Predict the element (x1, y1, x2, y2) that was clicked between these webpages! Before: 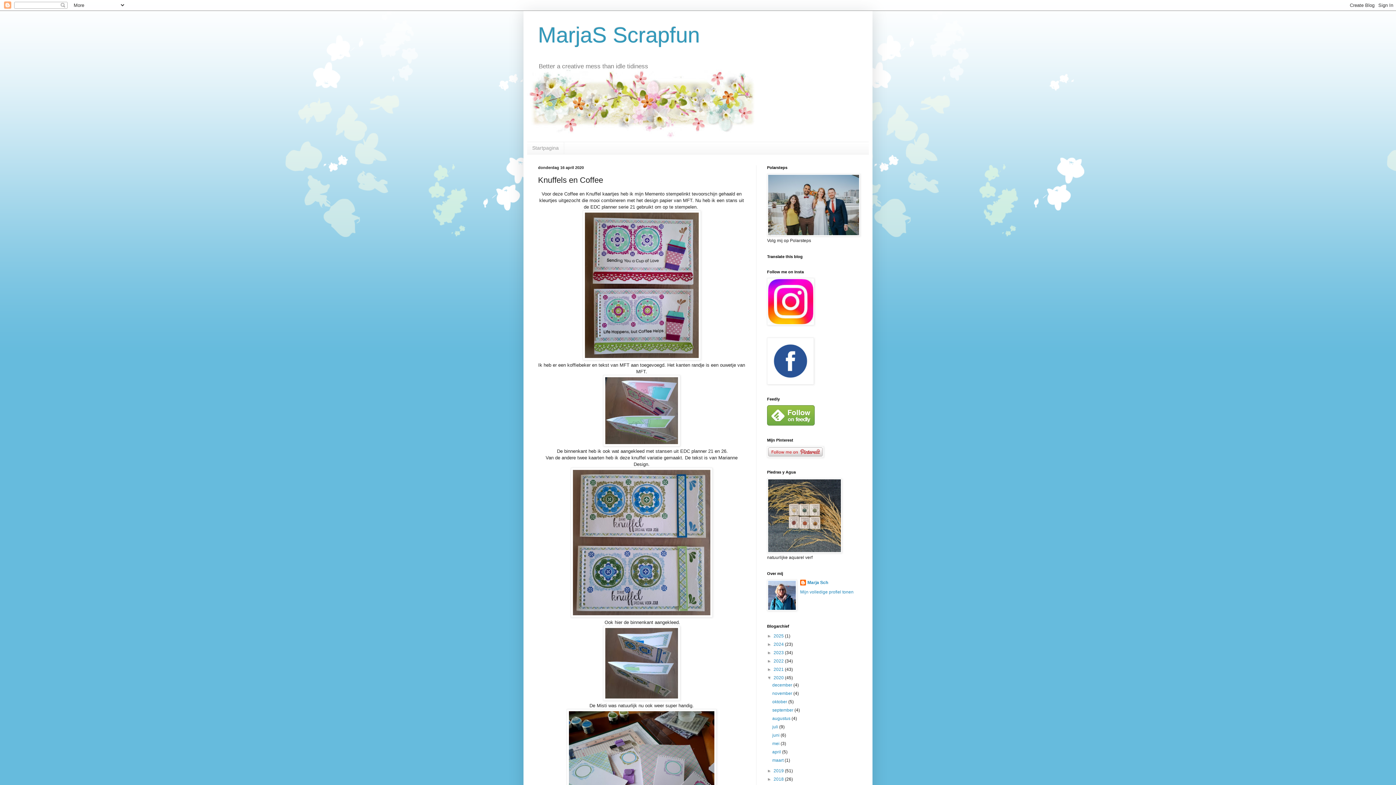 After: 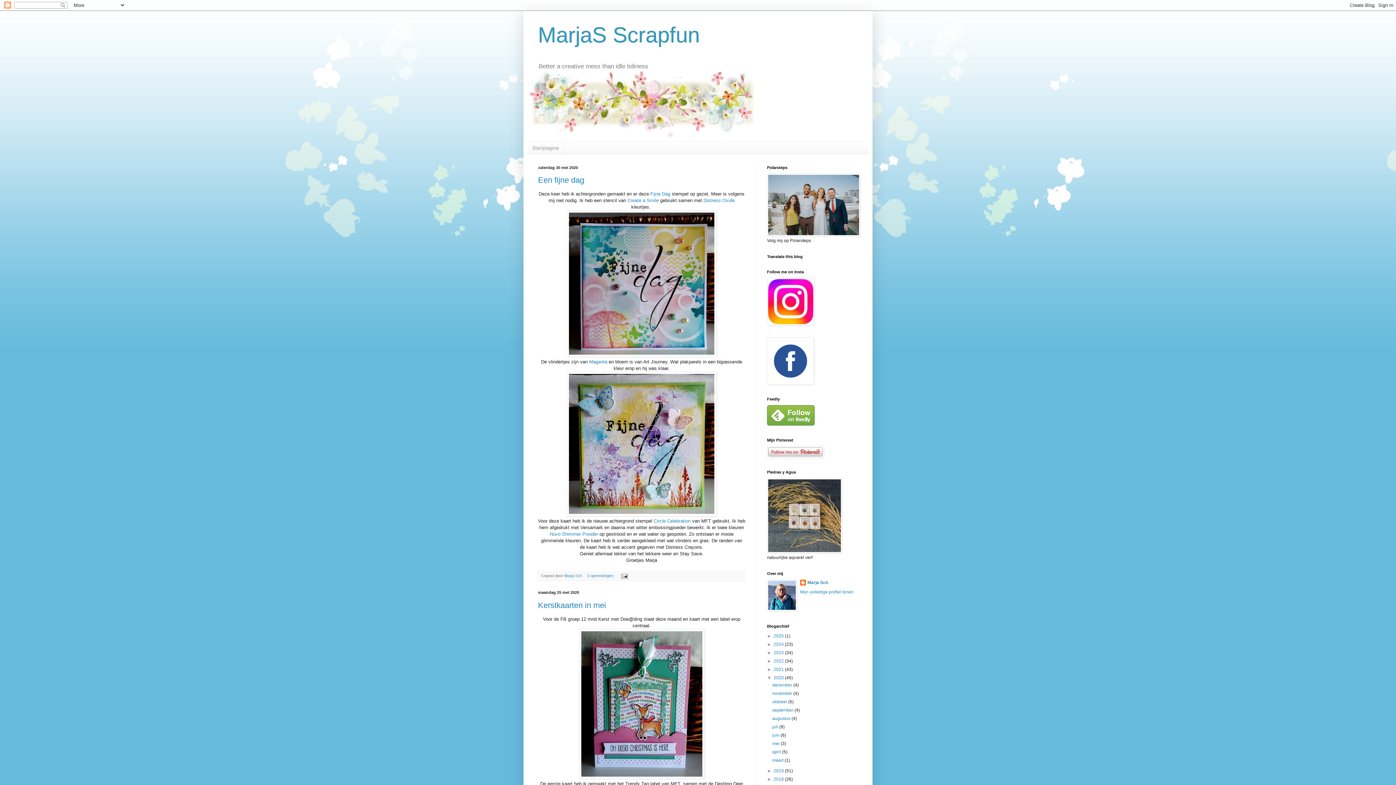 Action: label: mei  bbox: (772, 741, 780, 746)